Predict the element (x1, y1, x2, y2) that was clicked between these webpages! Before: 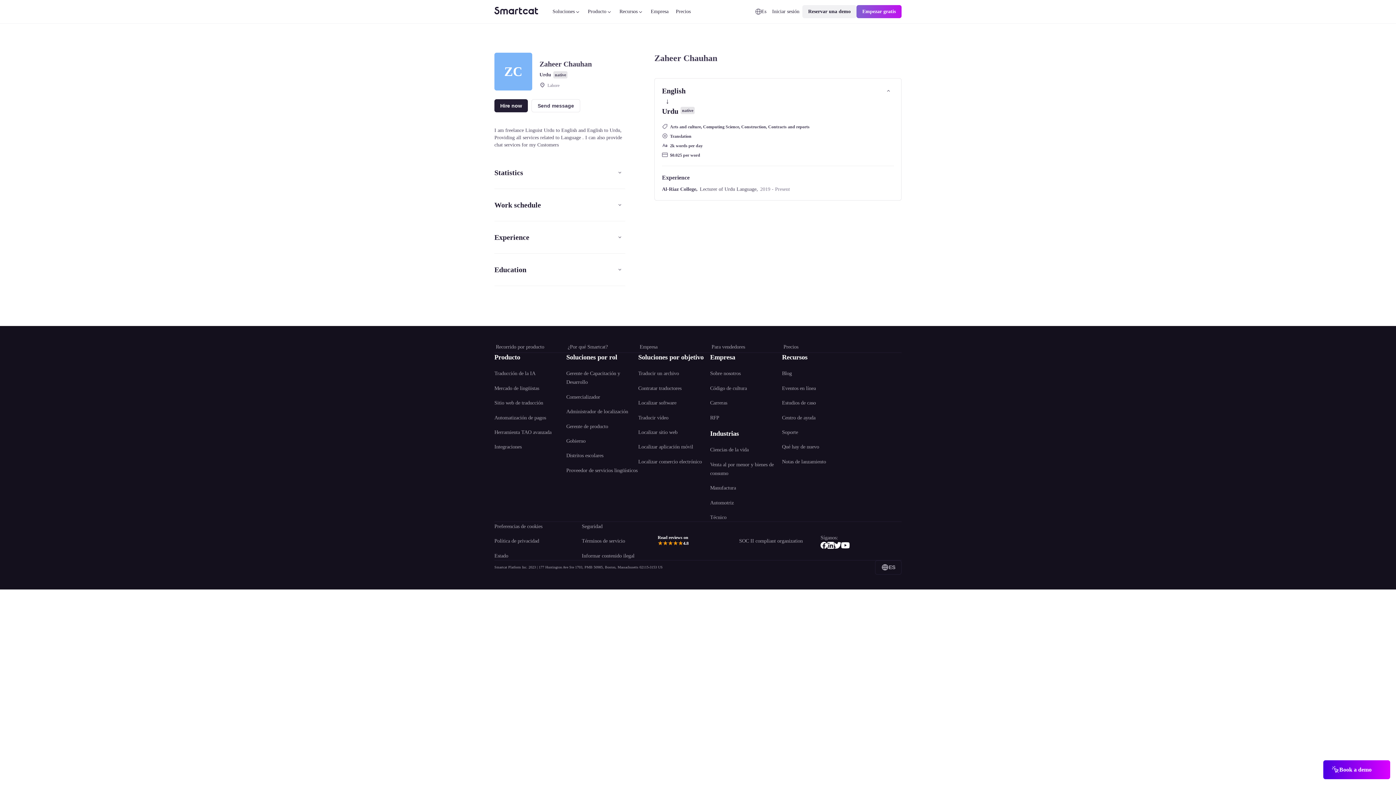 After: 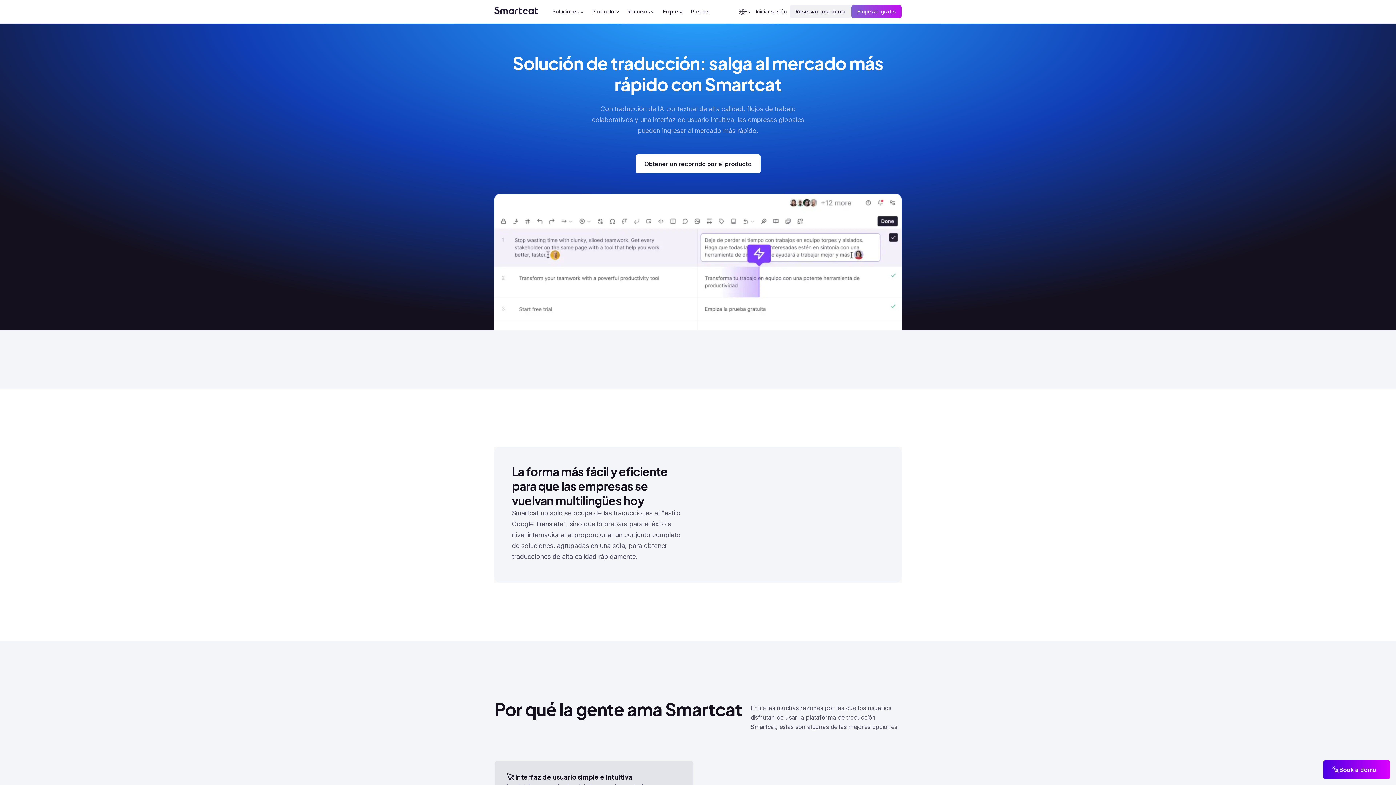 Action: bbox: (566, 341, 638, 352) label: ¿Por qué Smartcat?